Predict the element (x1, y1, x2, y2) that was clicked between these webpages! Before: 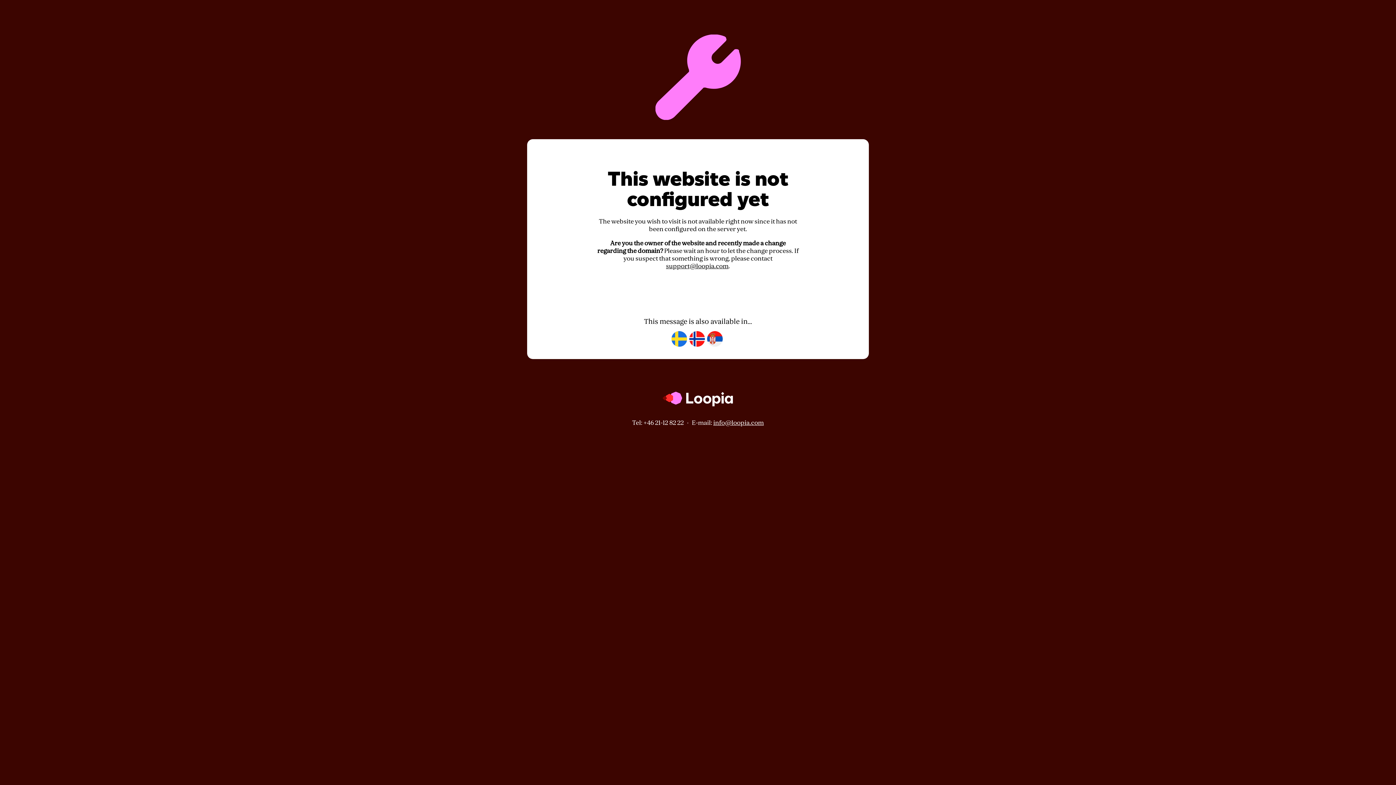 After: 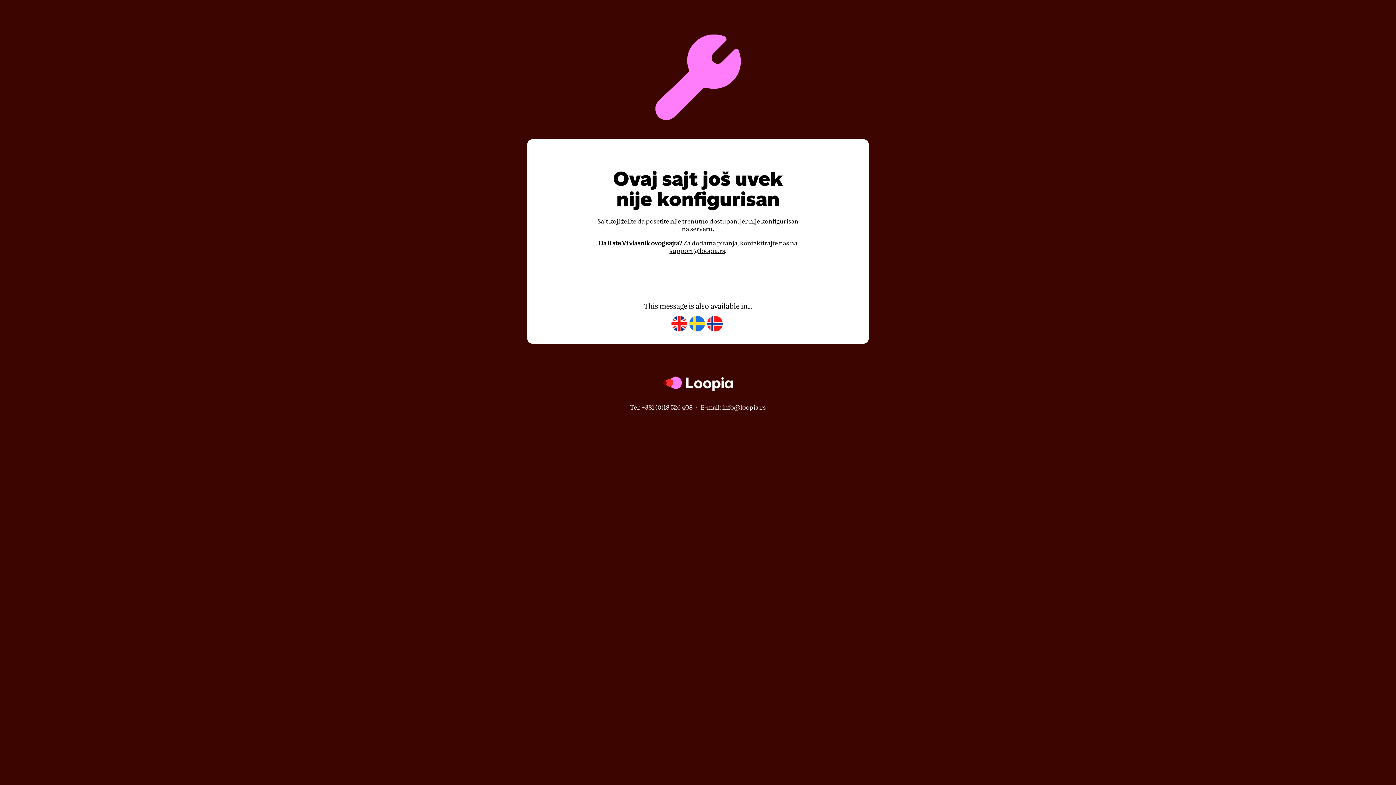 Action: bbox: (707, 331, 722, 347)